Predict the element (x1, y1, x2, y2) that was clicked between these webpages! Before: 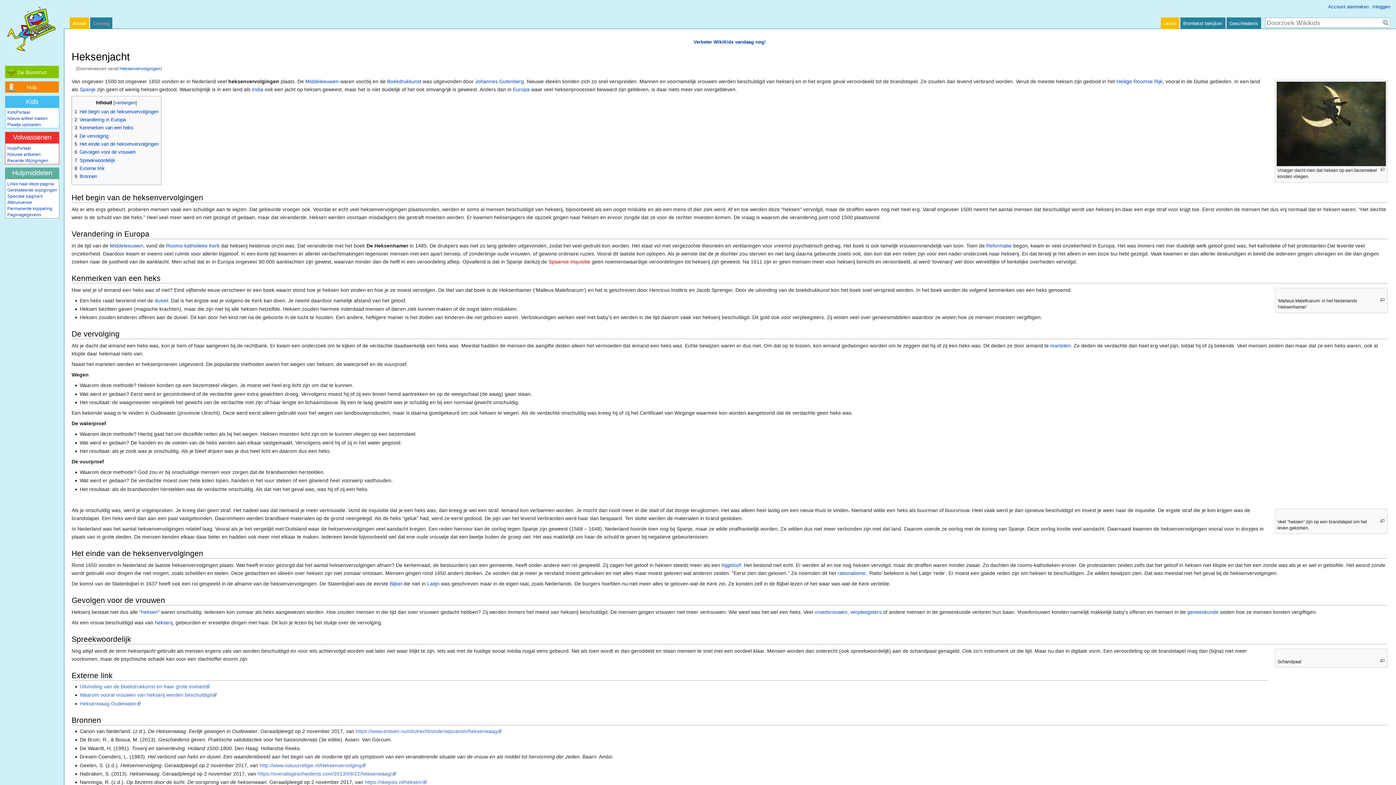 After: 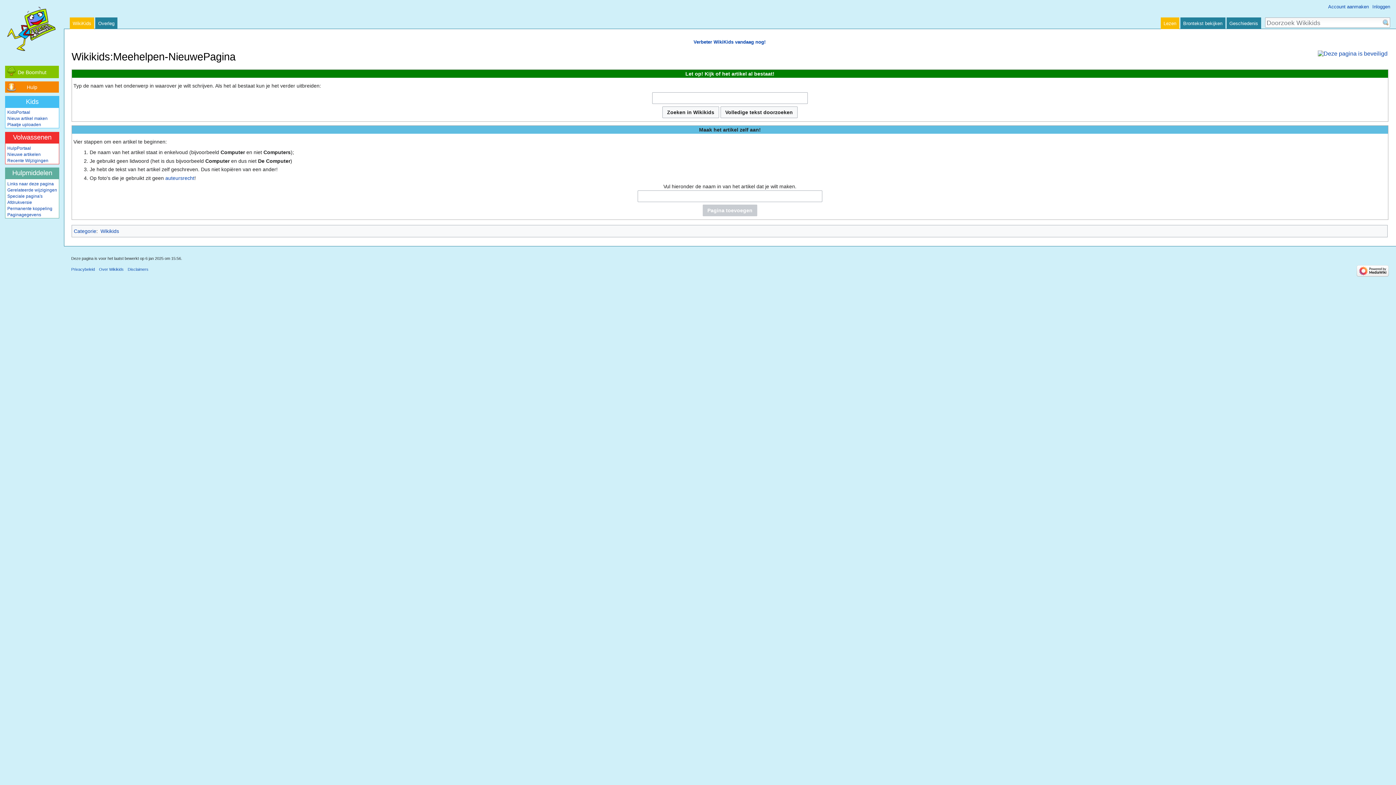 Action: label: Nieuw artikel maken bbox: (7, 116, 47, 121)